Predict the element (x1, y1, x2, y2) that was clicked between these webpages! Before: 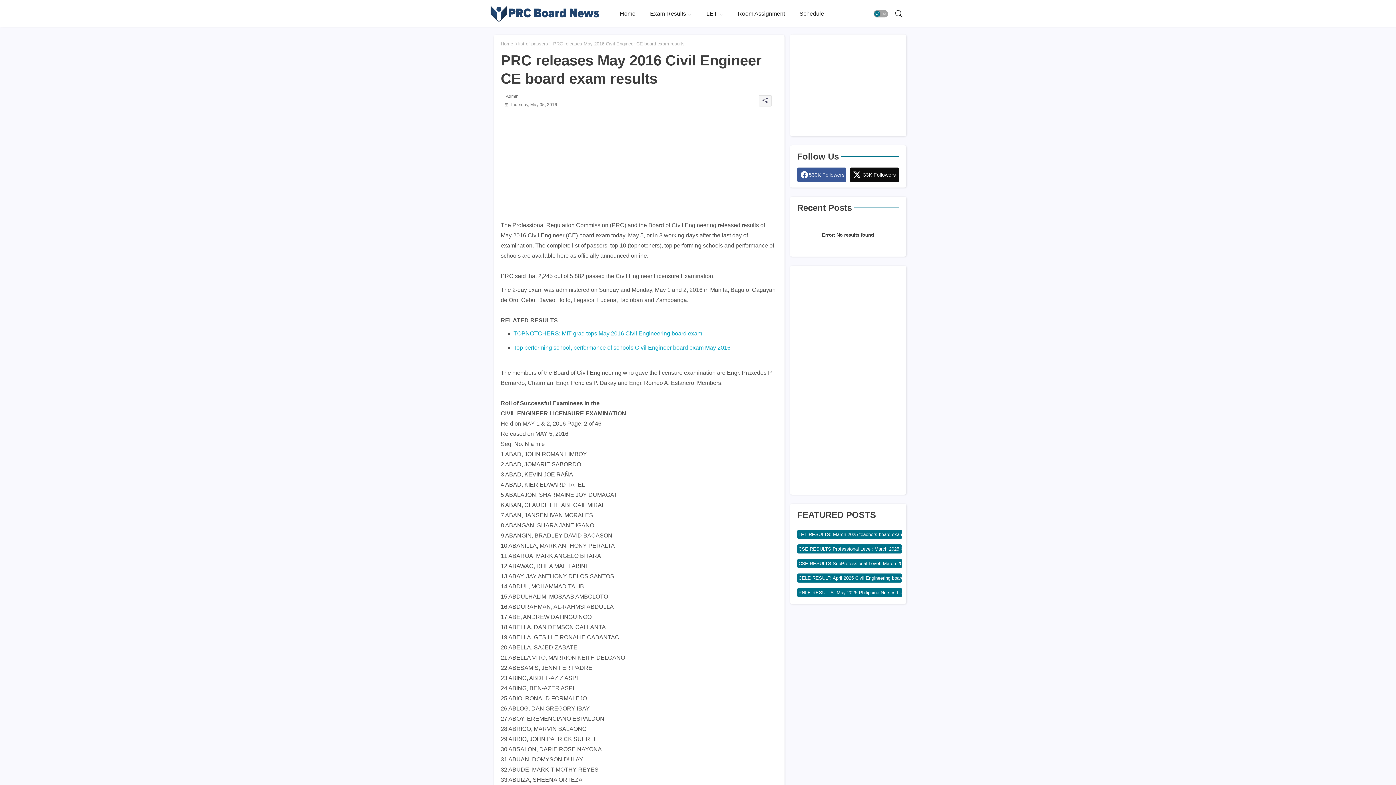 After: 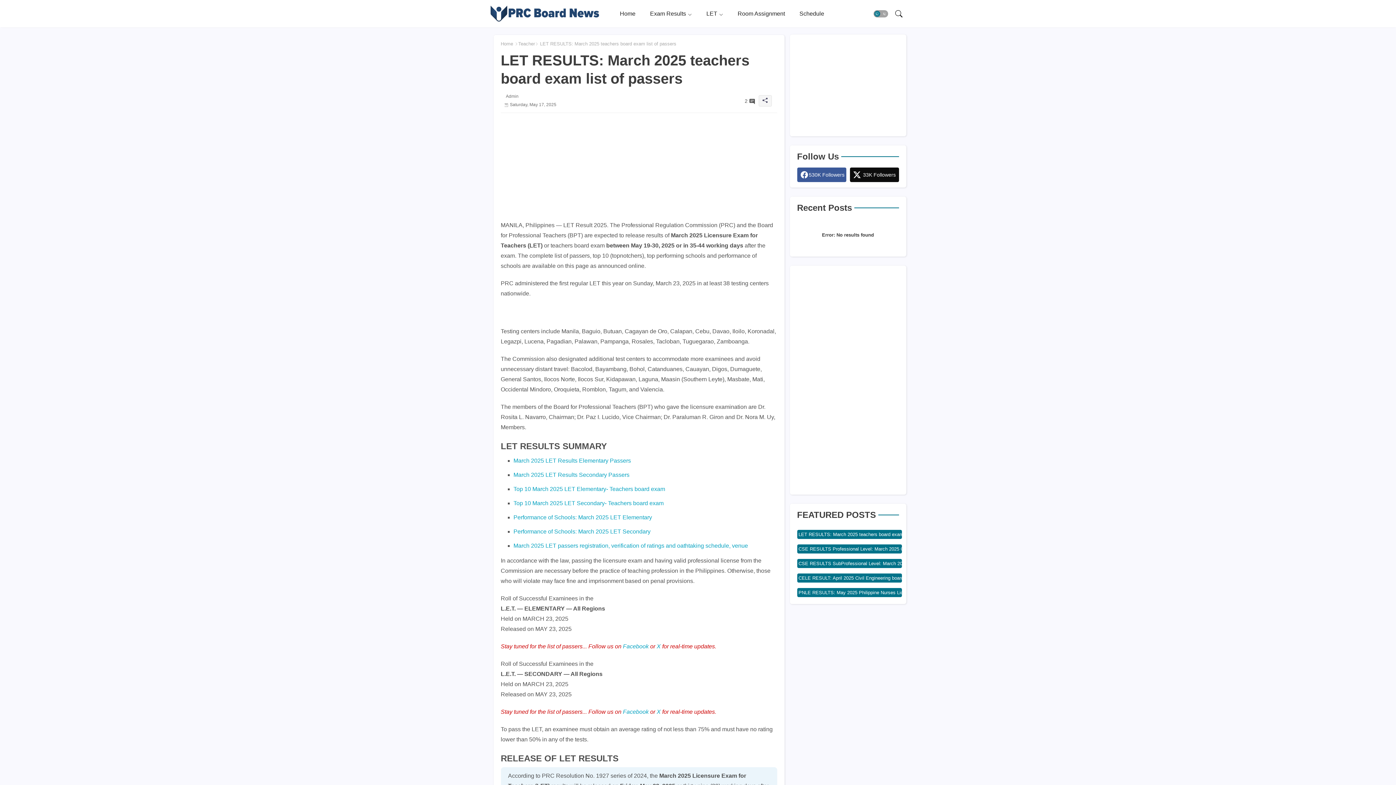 Action: bbox: (797, 530, 902, 539) label: LET RESULTS: March 2025 teachers board exam list of passers